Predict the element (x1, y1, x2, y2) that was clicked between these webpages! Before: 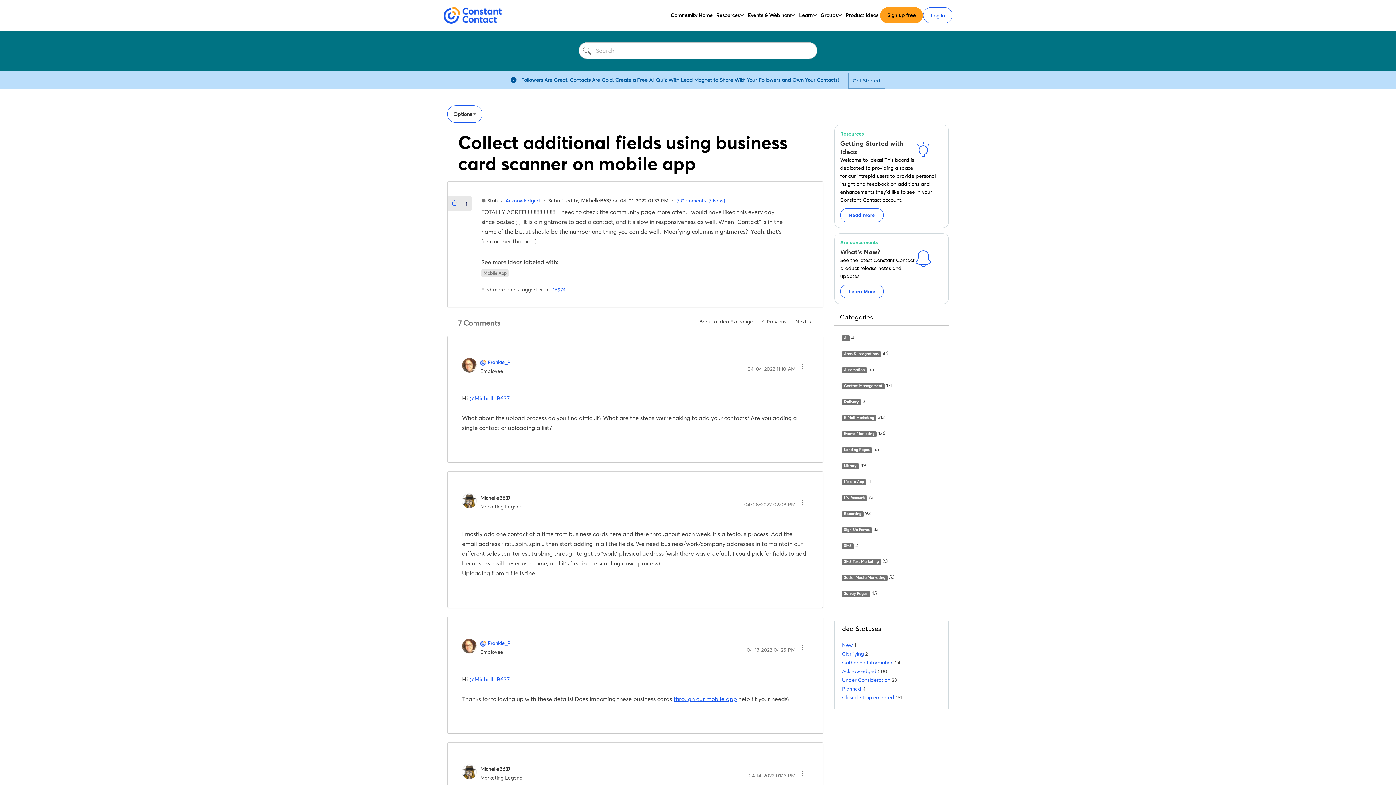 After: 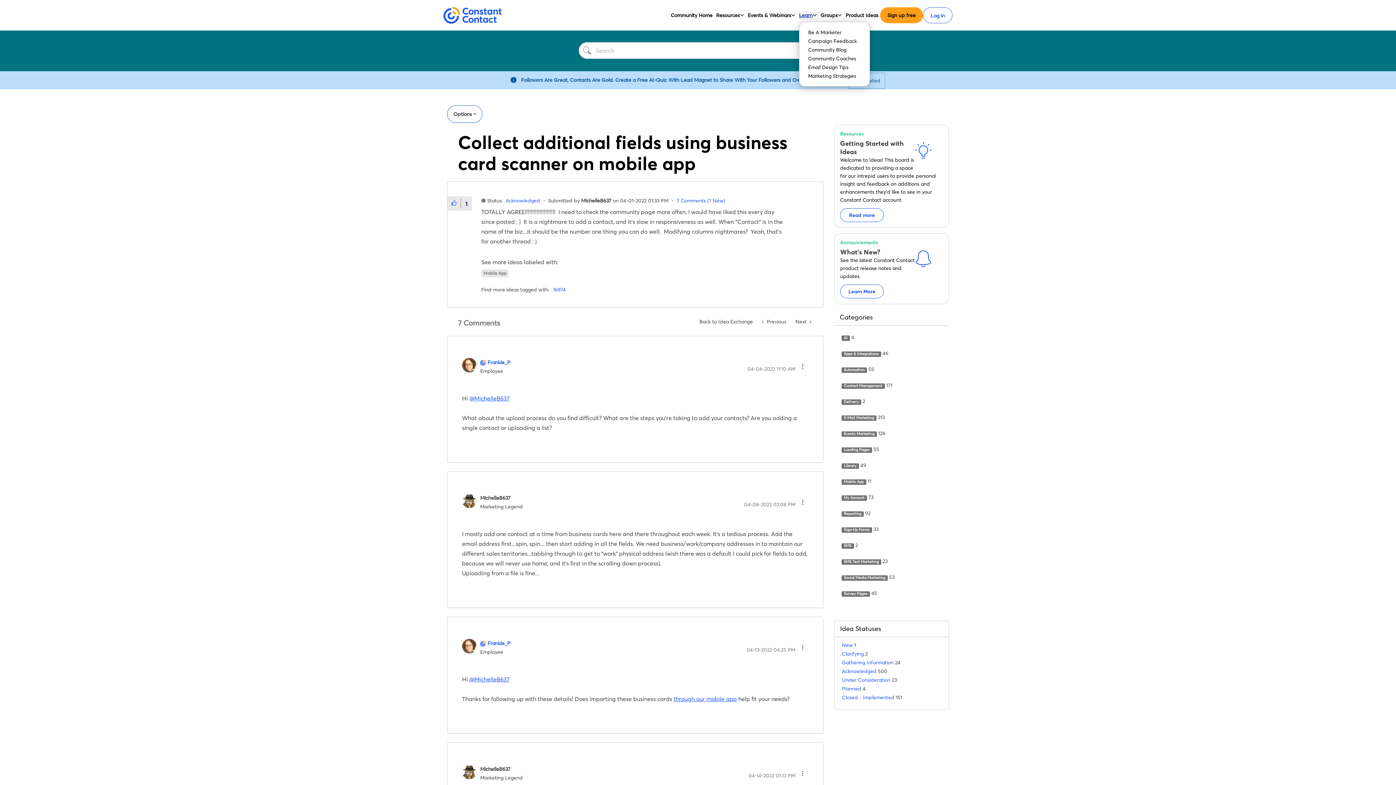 Action: label: Learn bbox: (799, 10, 812, 19)